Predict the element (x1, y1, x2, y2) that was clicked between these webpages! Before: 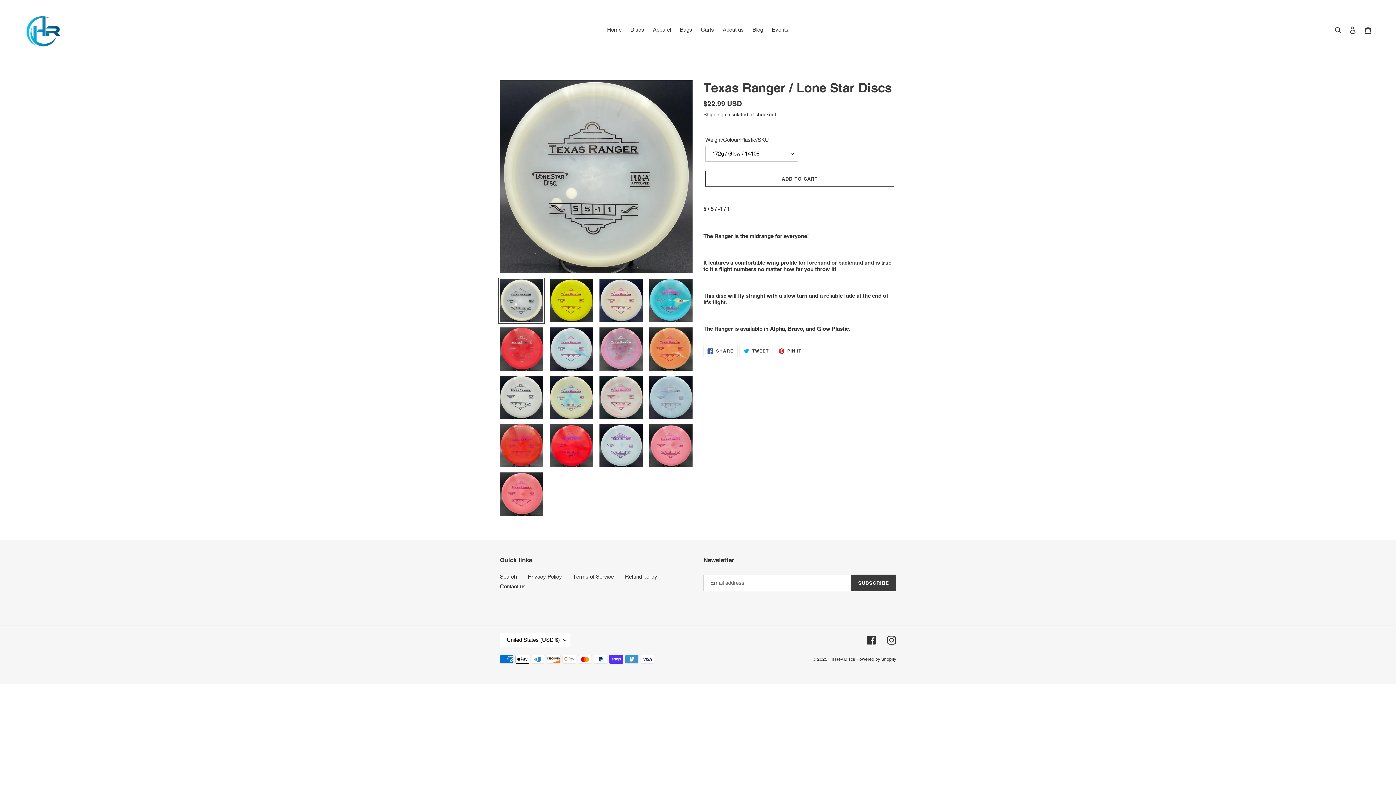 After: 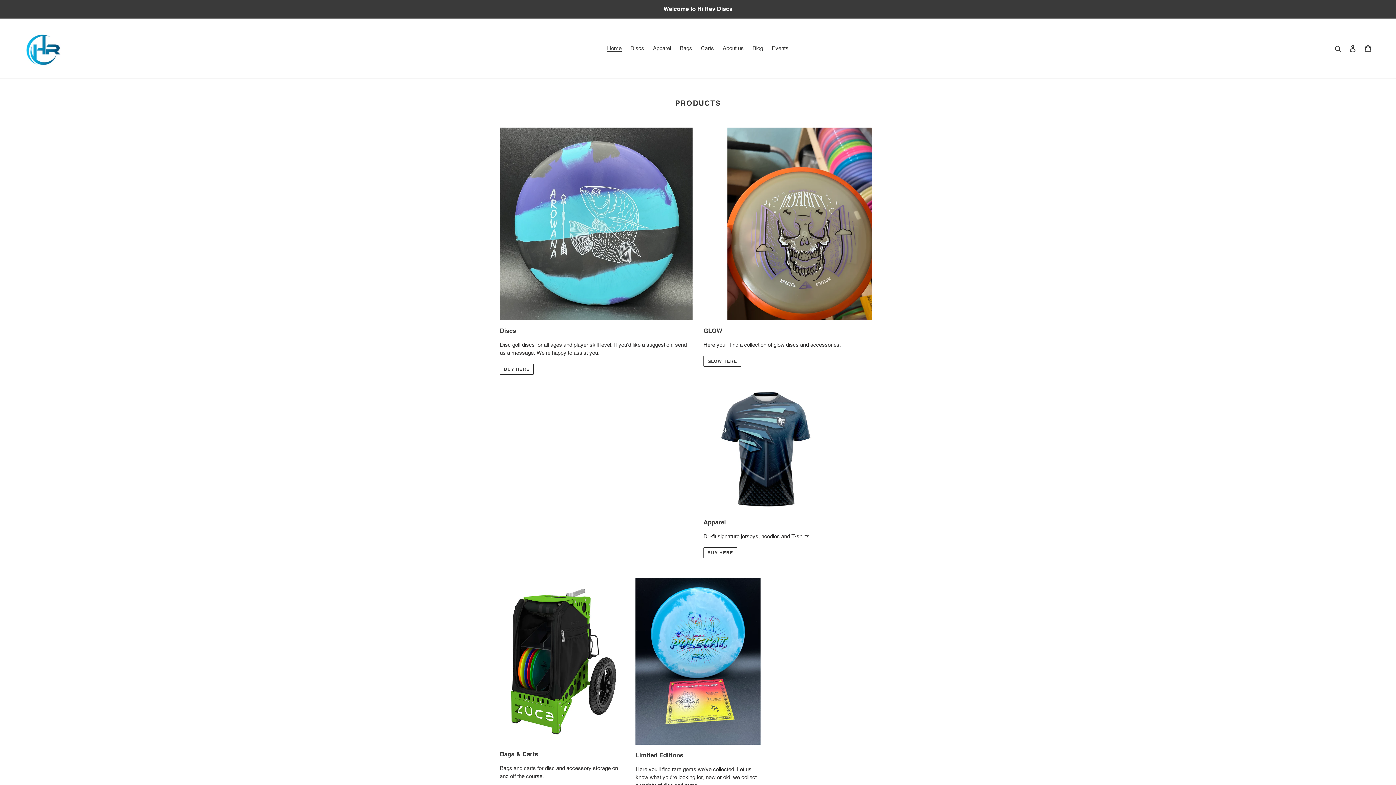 Action: bbox: (603, 24, 625, 34) label: Home